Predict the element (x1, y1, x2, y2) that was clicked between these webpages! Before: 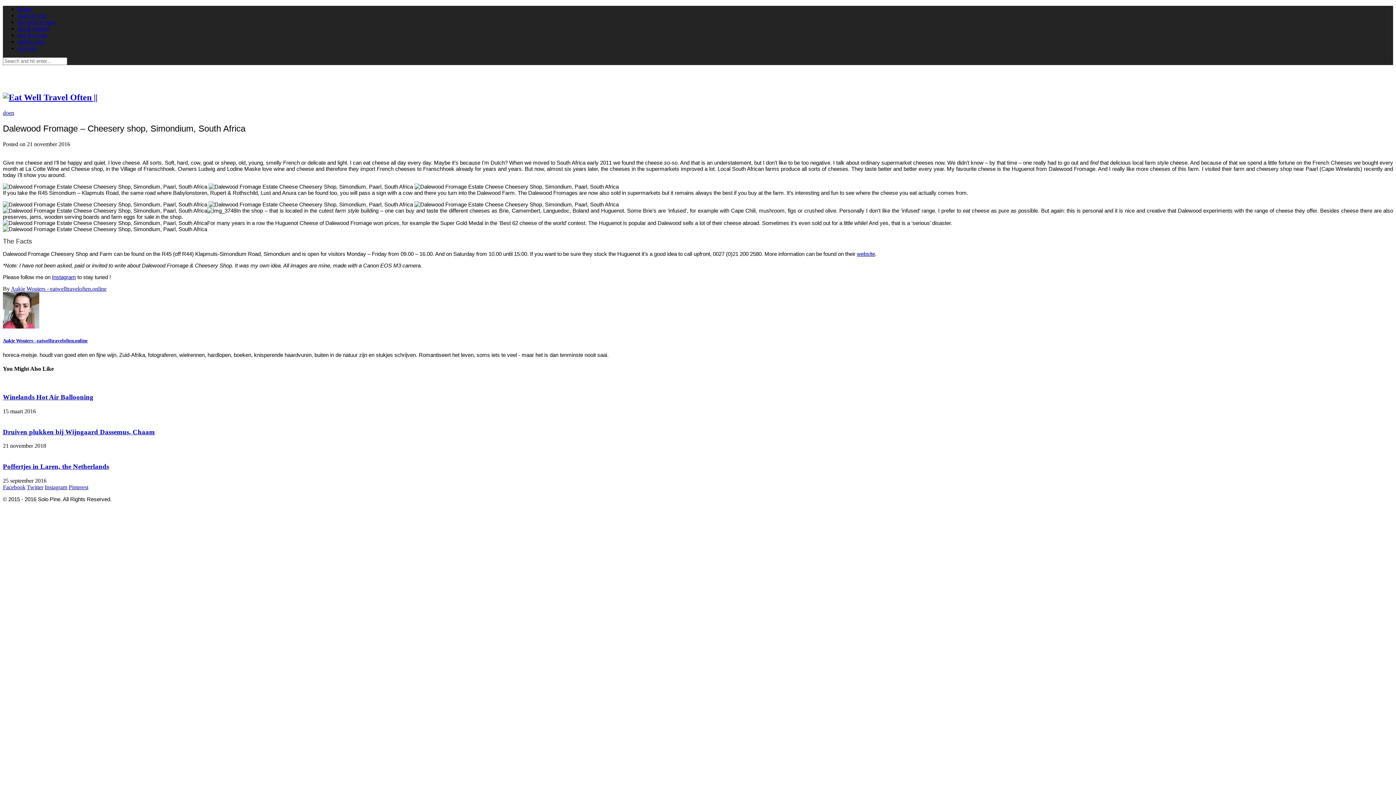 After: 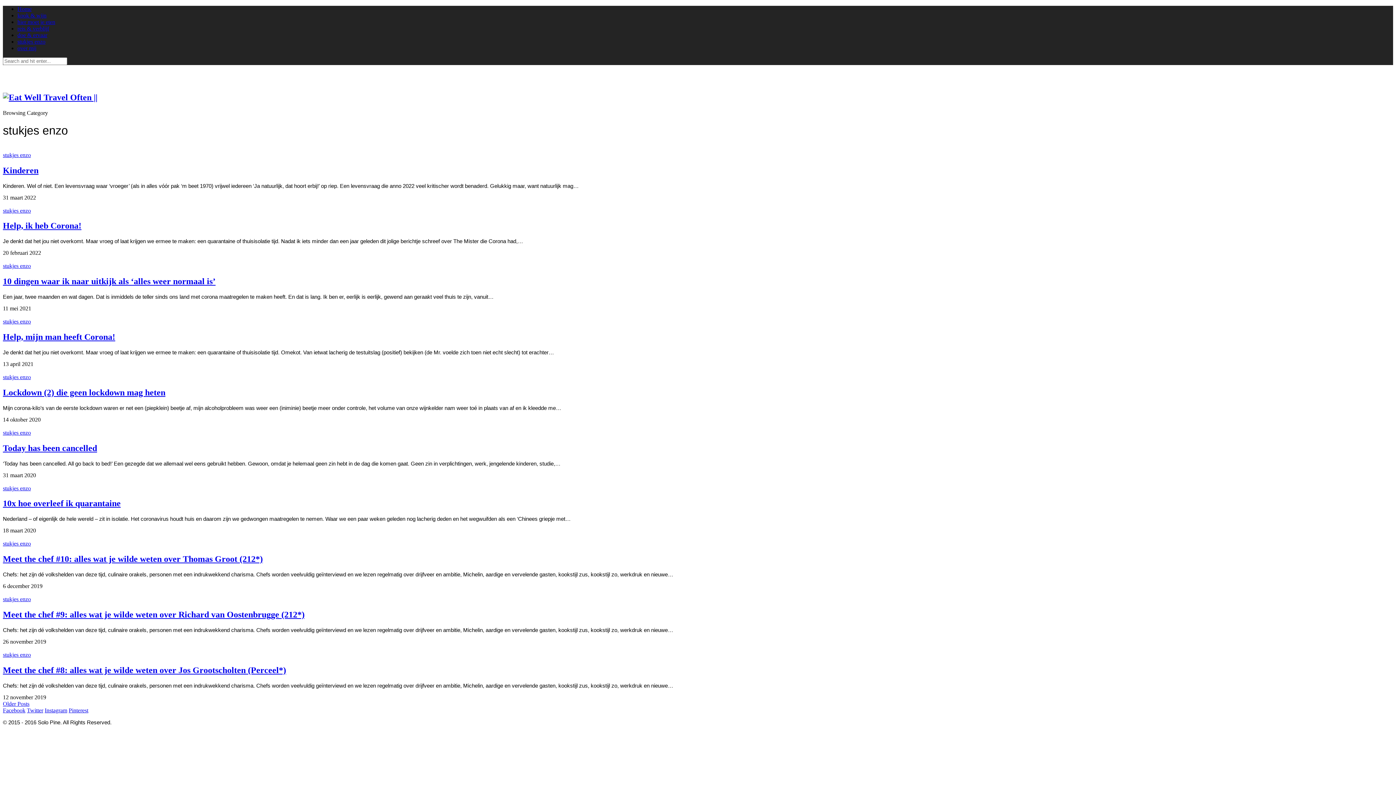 Action: label: stukjes enzo bbox: (17, 38, 45, 44)